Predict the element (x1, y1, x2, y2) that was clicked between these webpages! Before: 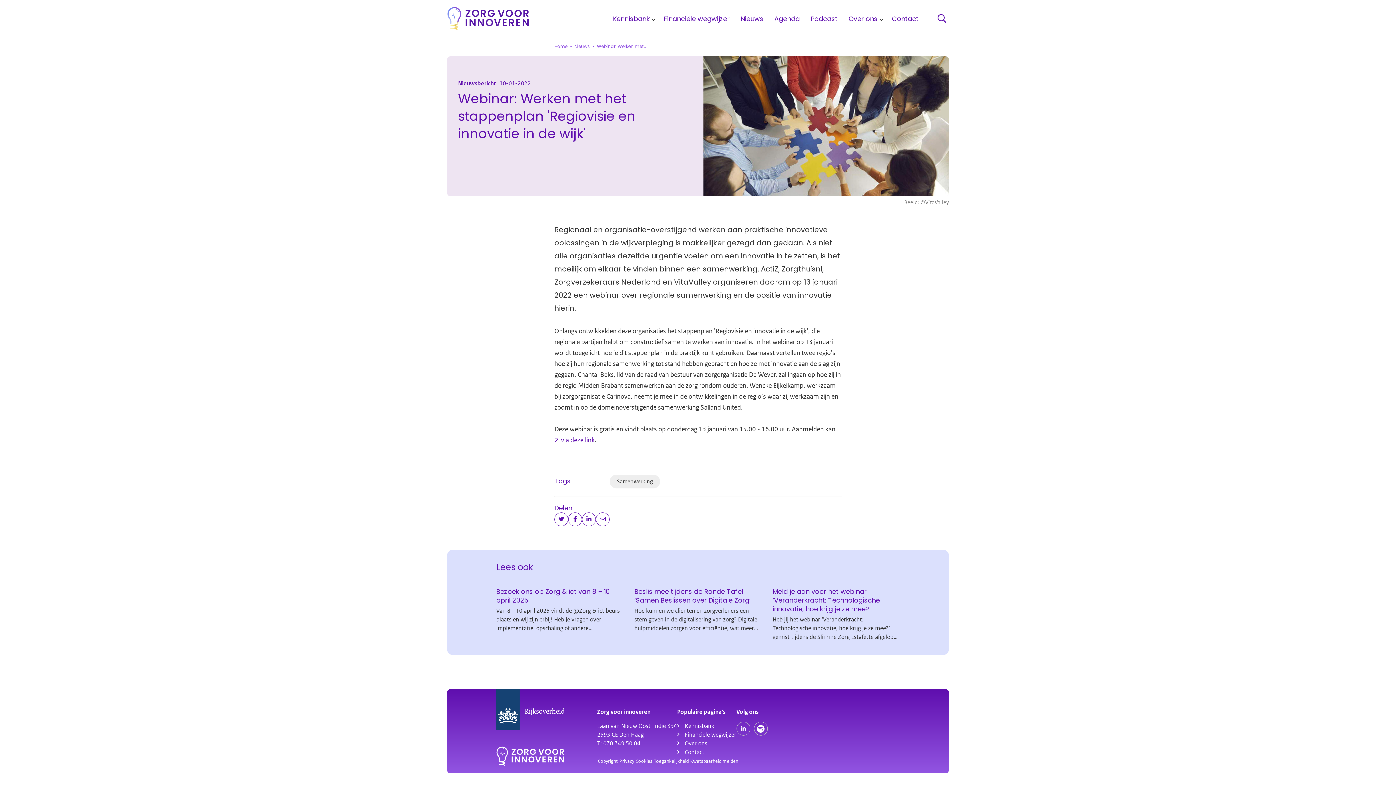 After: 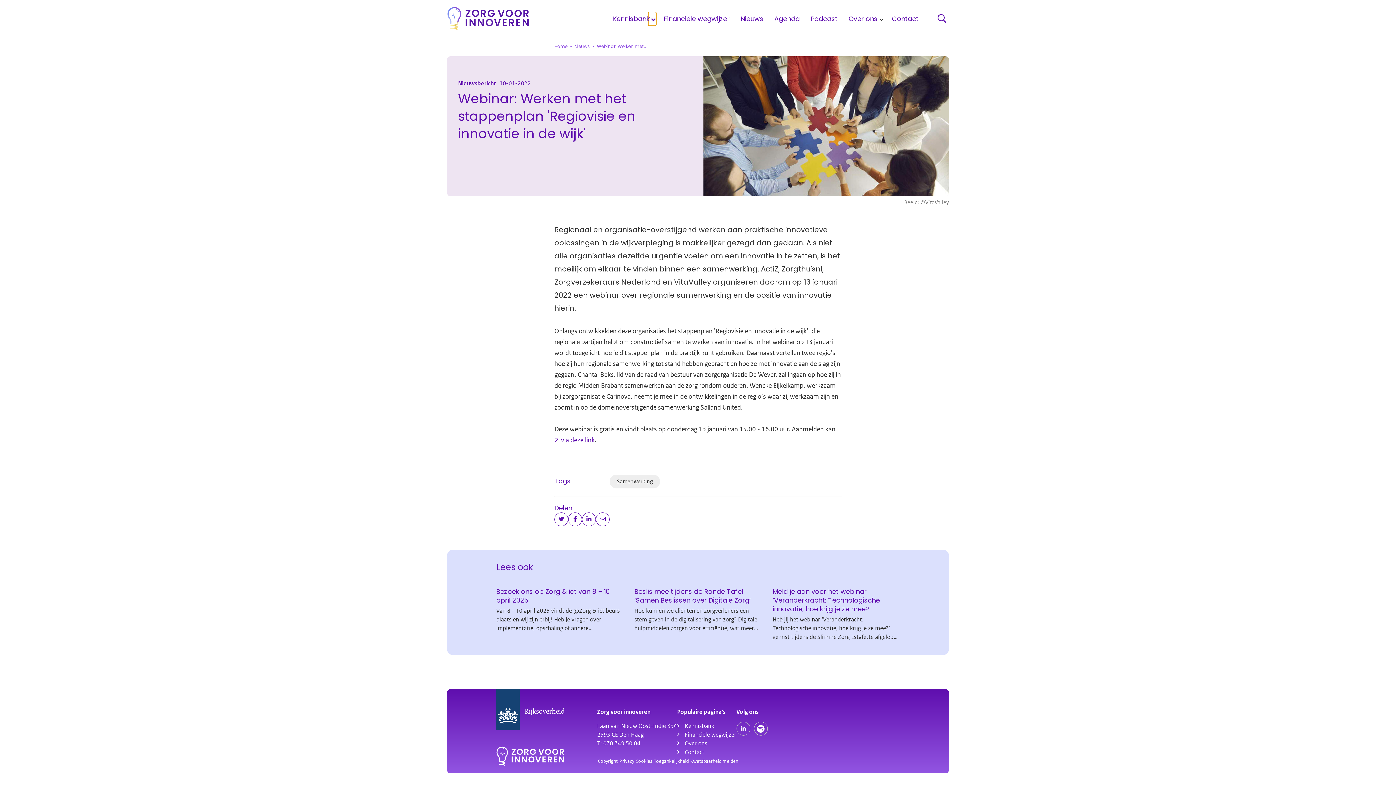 Action: label: Toon submenu voor Kennisbank bbox: (648, 11, 656, 25)